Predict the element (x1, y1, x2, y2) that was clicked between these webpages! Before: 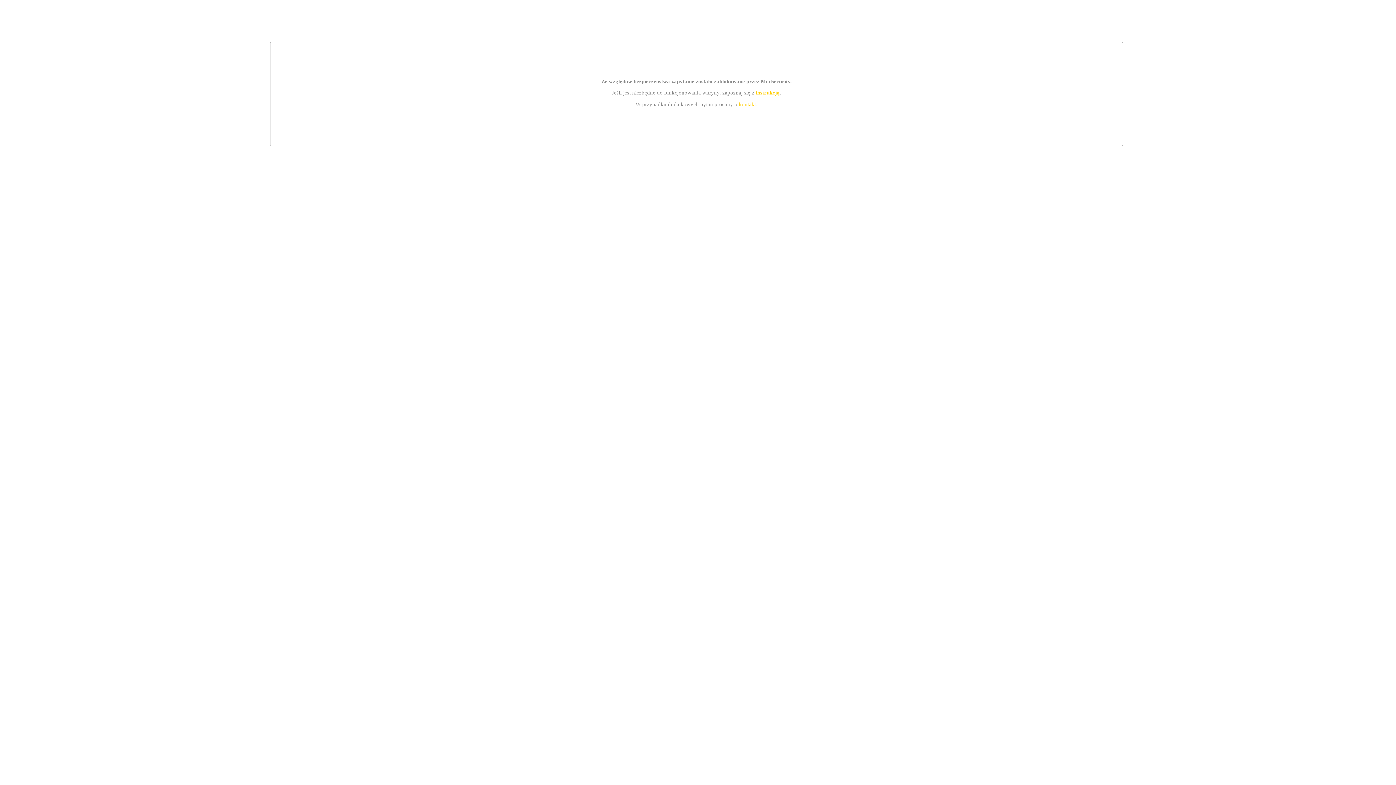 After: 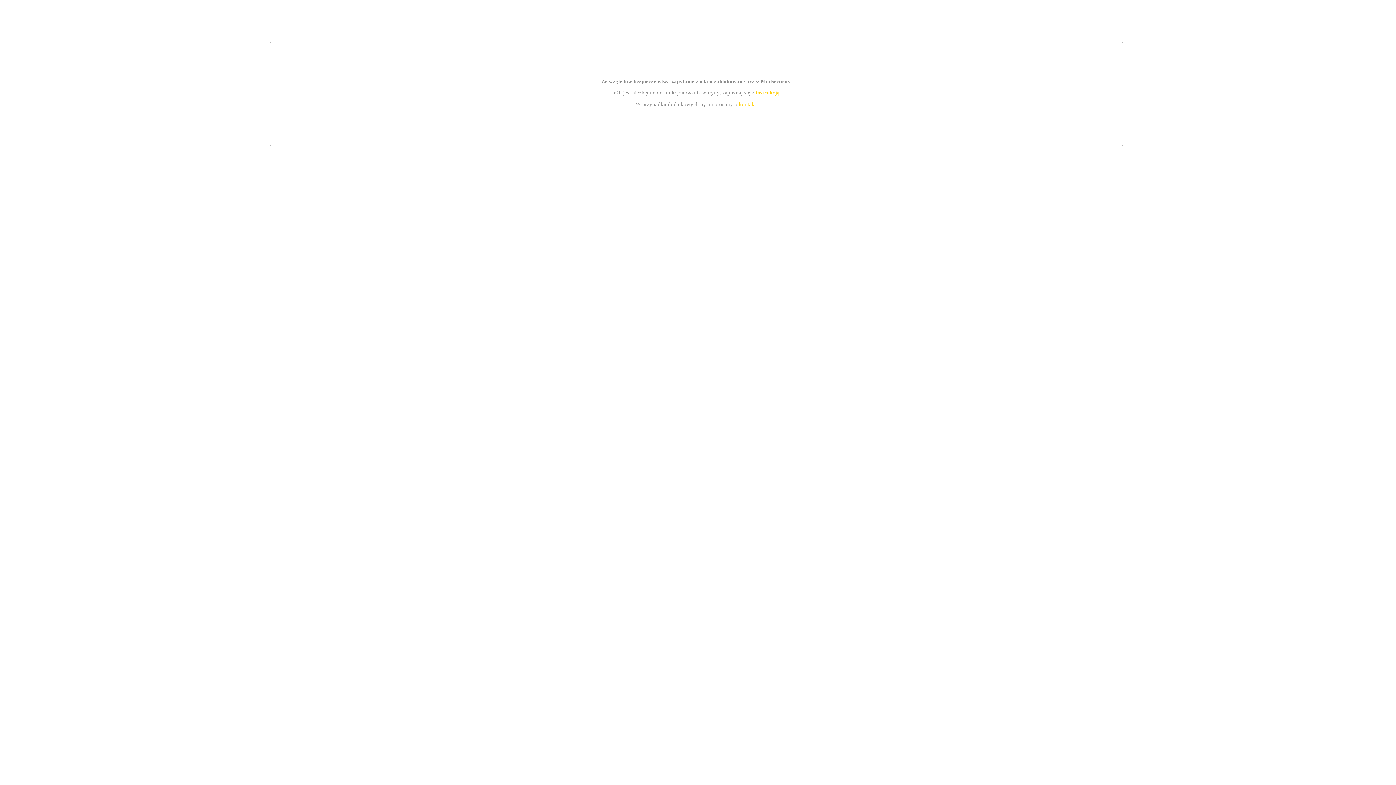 Action: bbox: (739, 101, 756, 107) label: kontakt